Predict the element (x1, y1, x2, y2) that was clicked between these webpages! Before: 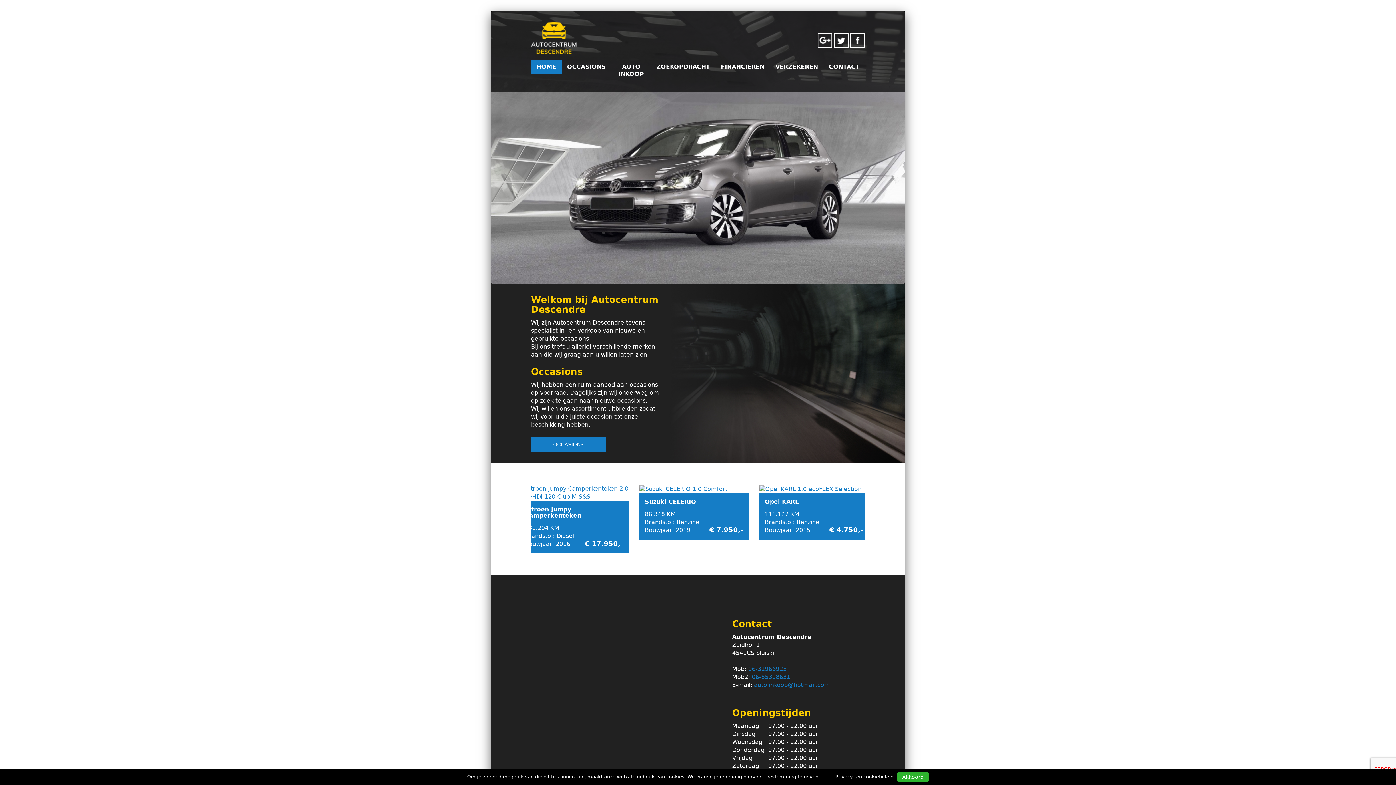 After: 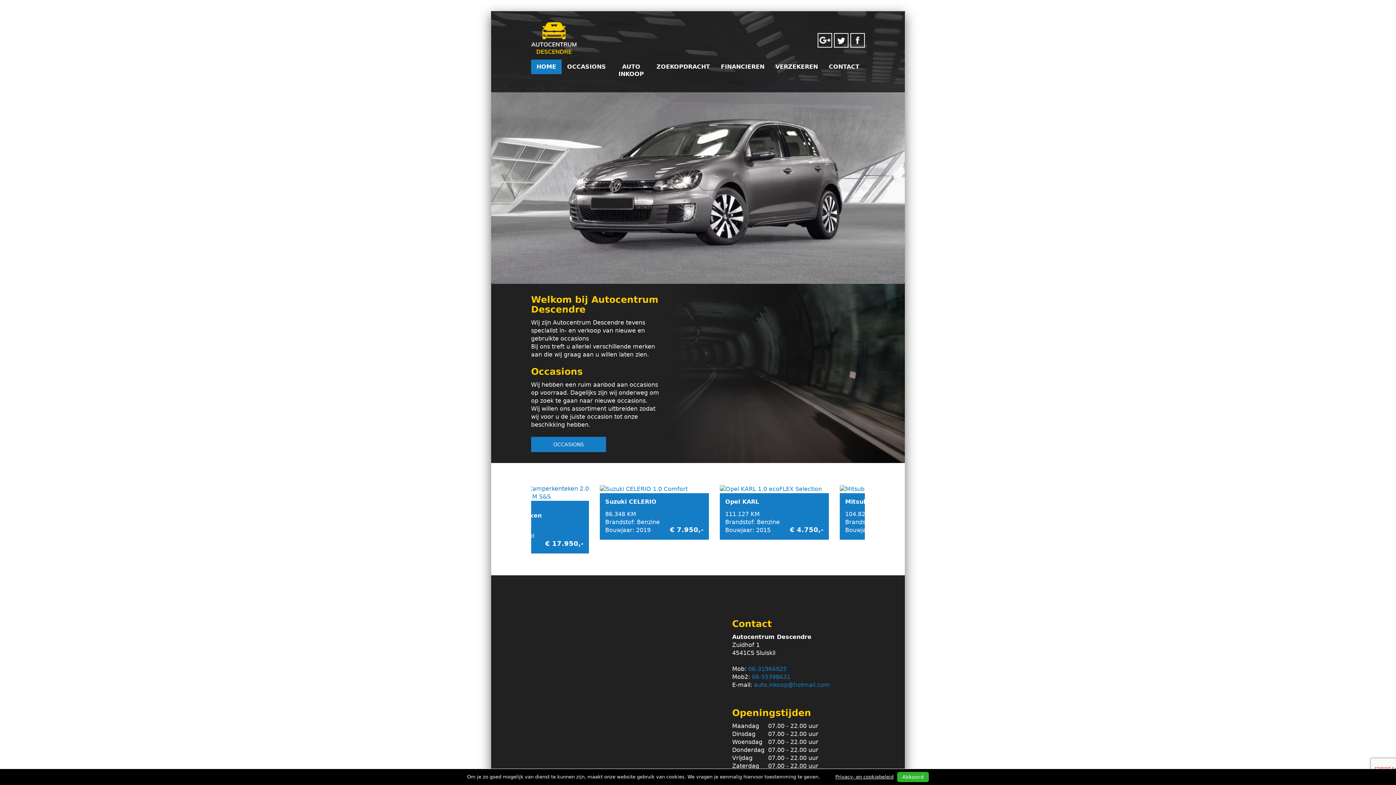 Action: bbox: (850, 36, 865, 43)